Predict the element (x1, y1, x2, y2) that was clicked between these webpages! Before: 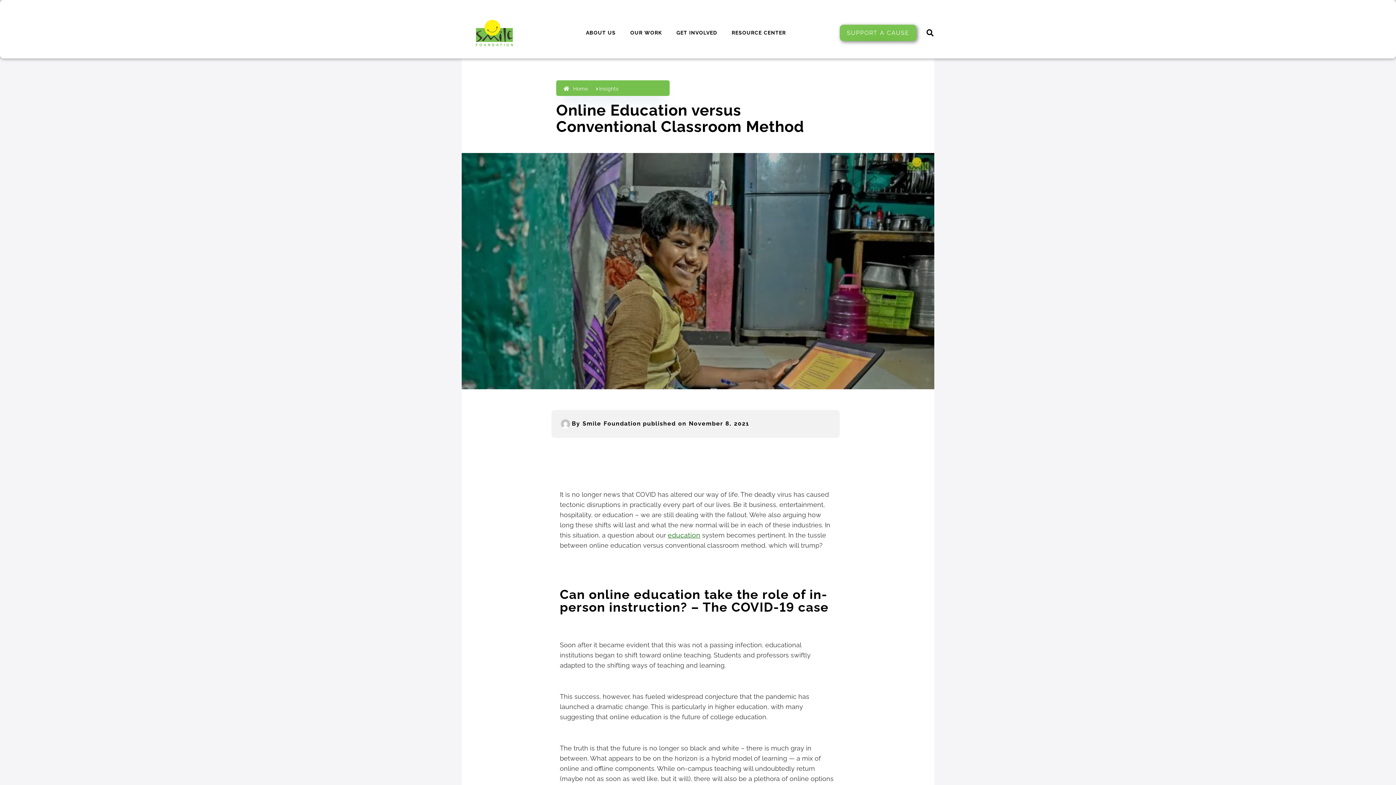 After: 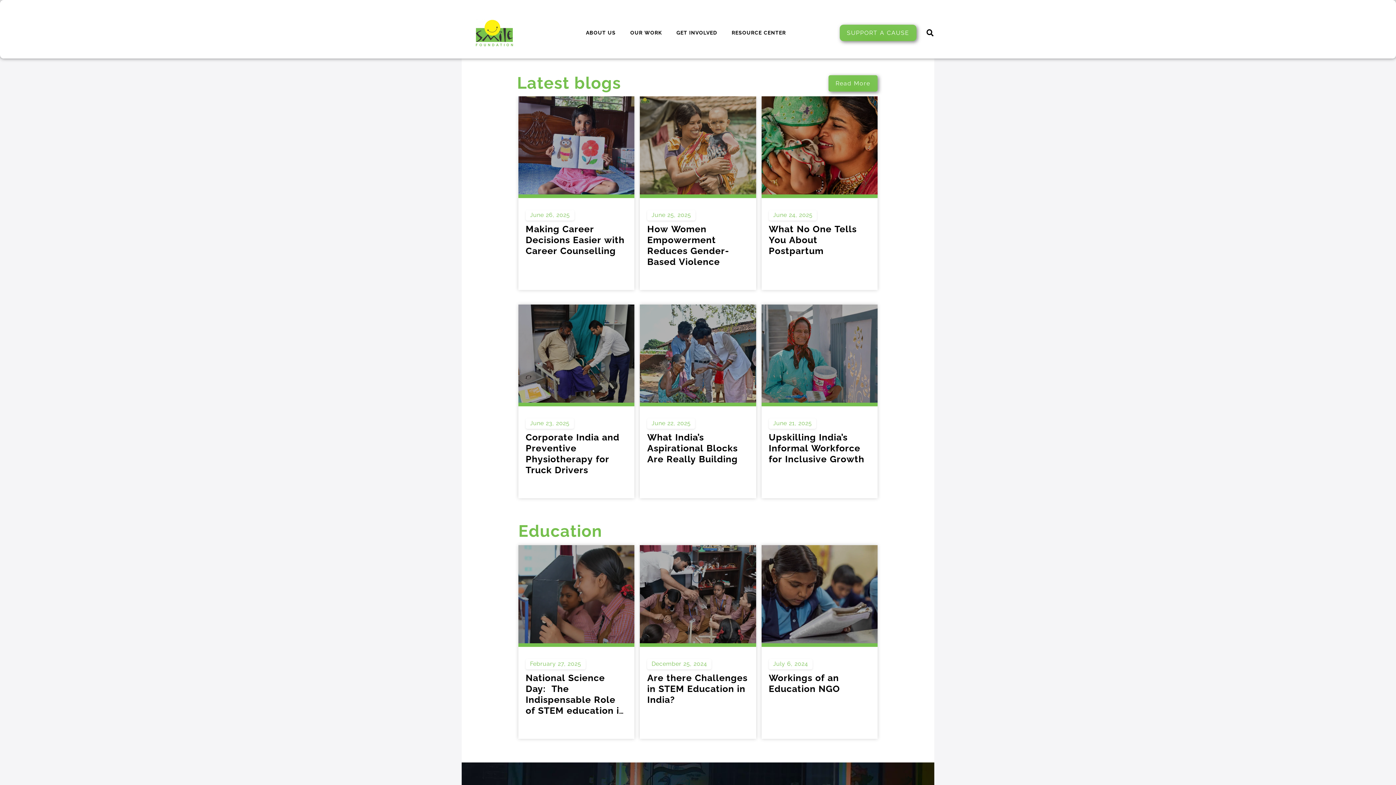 Action: label: Home bbox: (563, 85, 588, 91)